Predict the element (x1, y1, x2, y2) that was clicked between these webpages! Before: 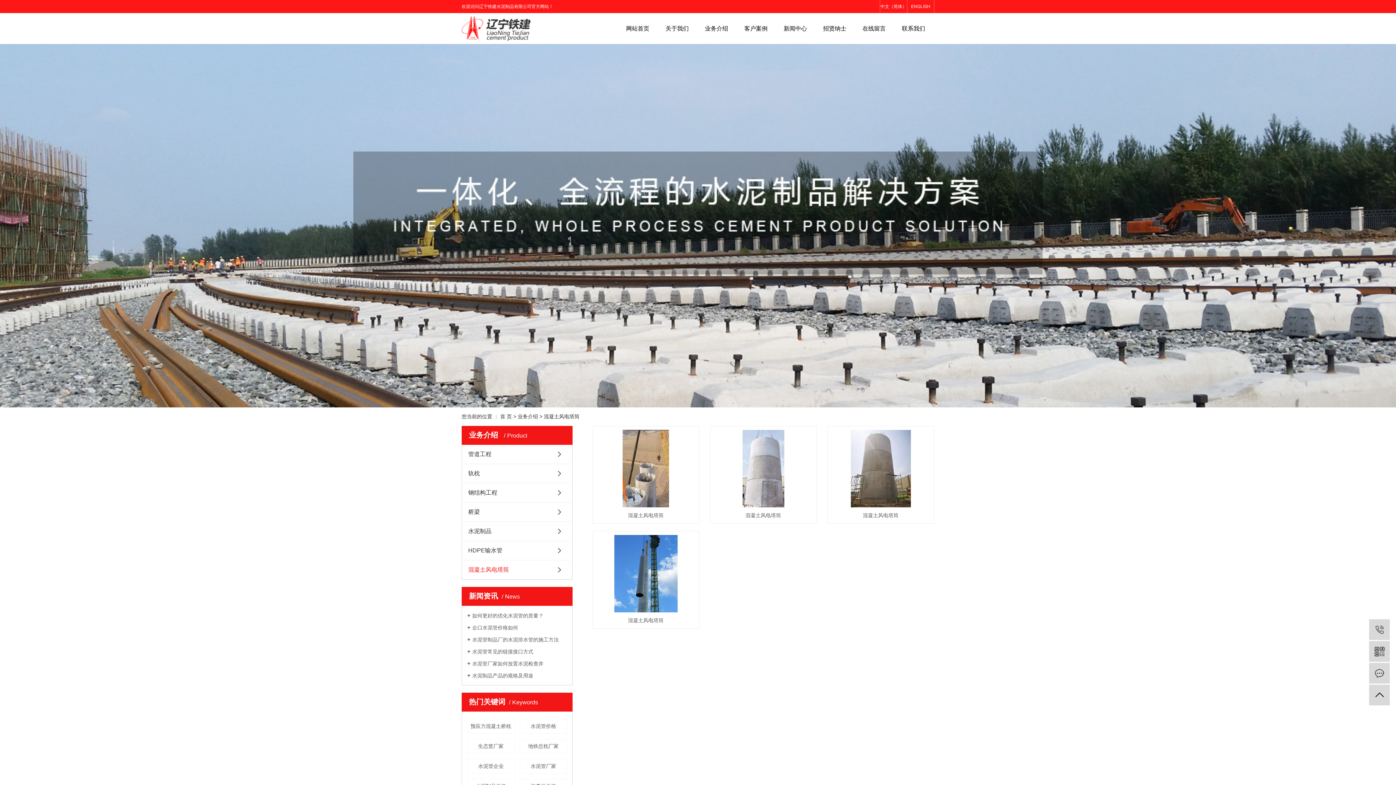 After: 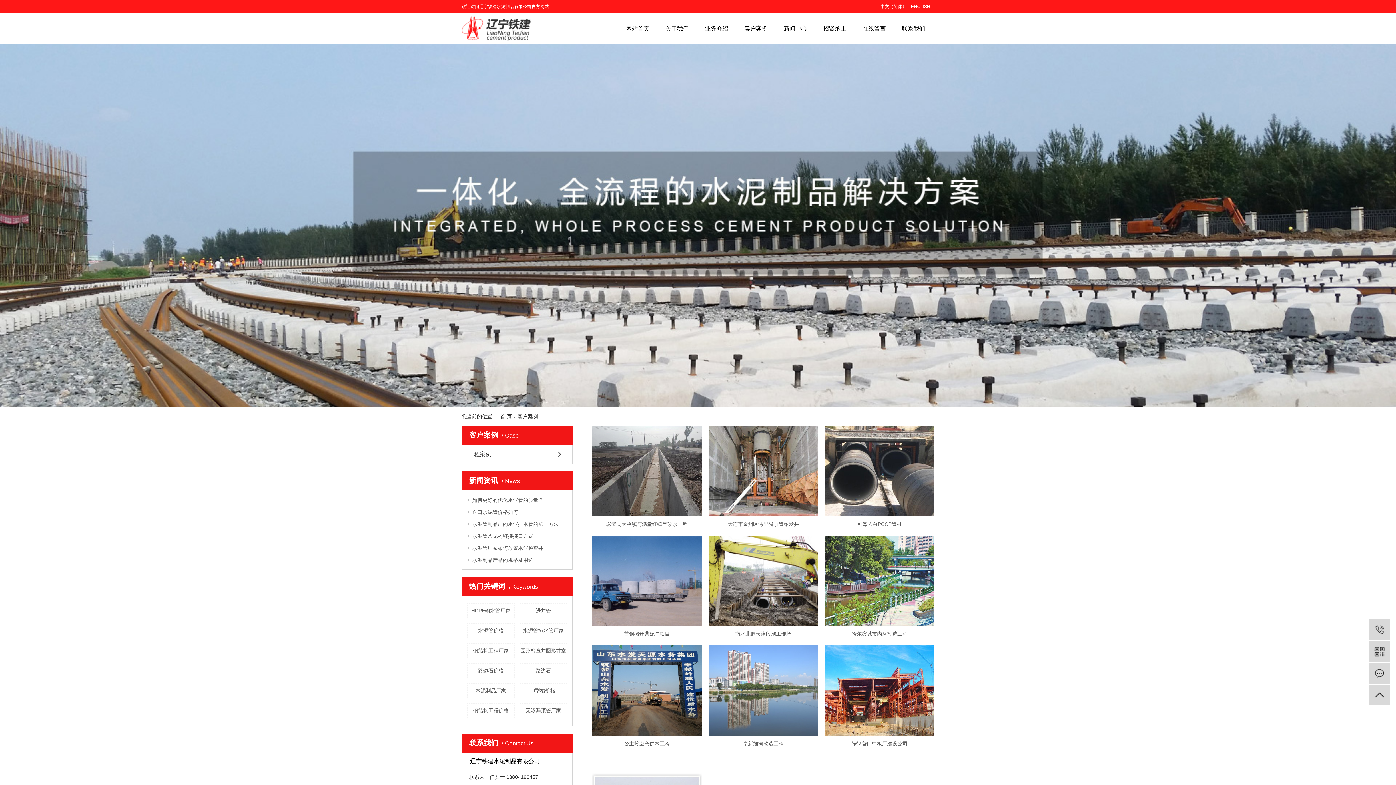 Action: bbox: (736, 13, 775, 44) label: 客户案例